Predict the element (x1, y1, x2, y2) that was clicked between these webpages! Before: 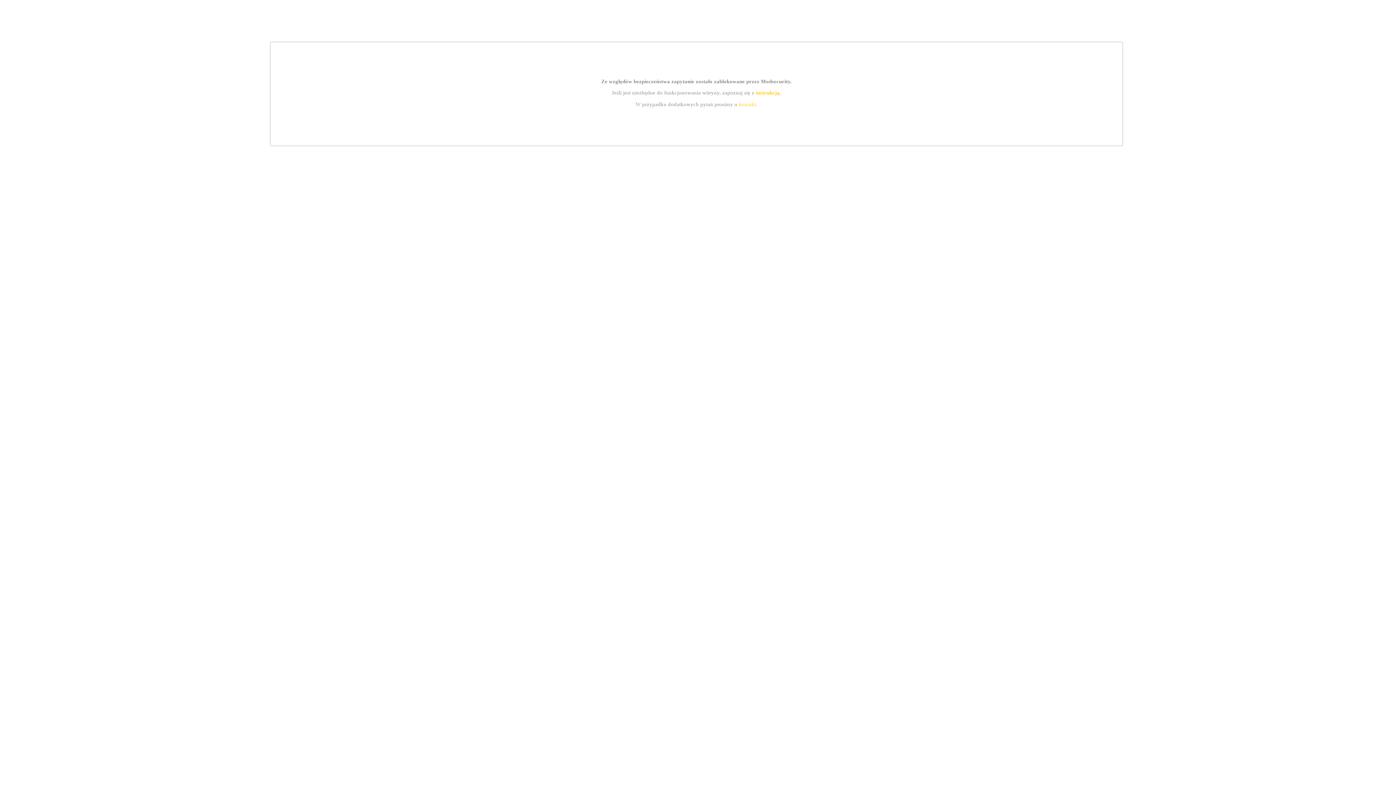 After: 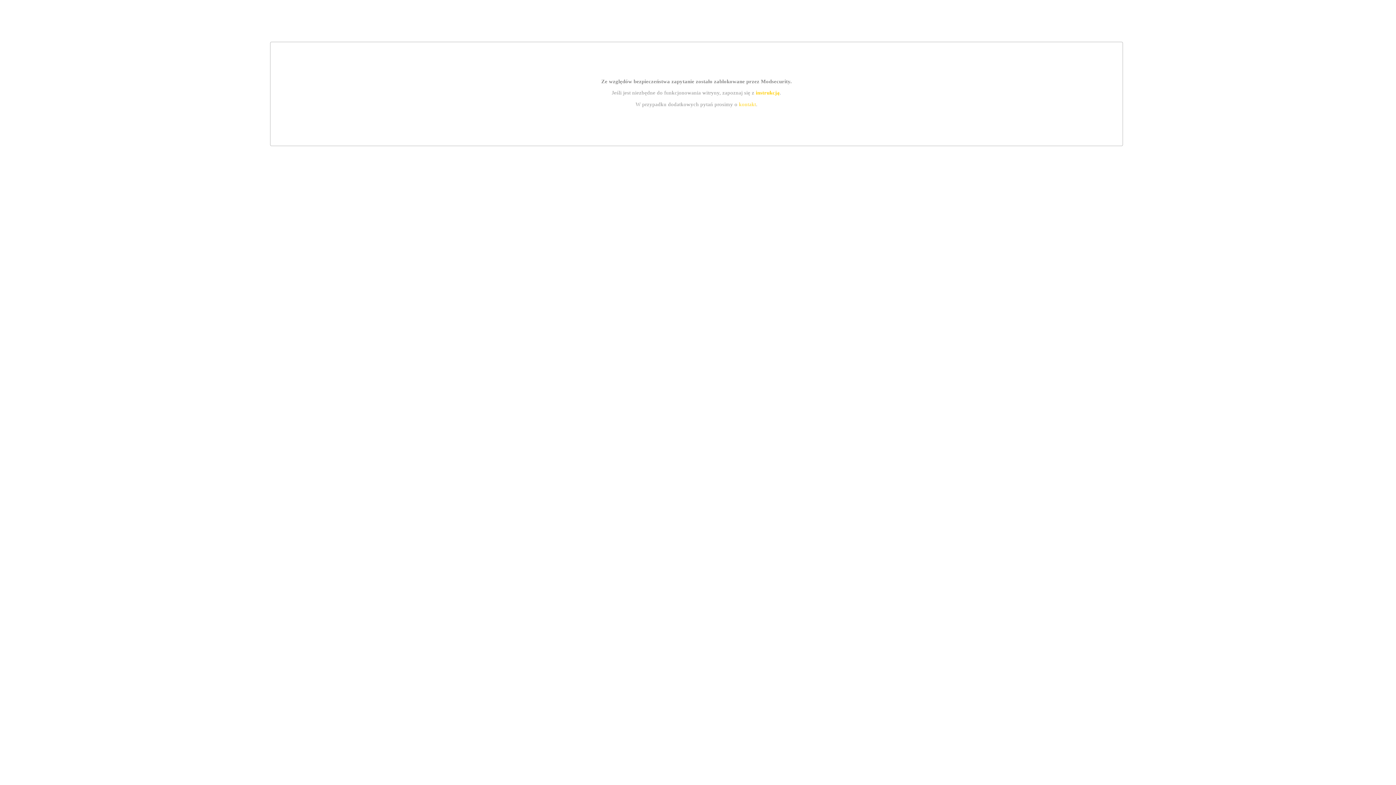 Action: label: instrukcją bbox: (755, 89, 779, 95)